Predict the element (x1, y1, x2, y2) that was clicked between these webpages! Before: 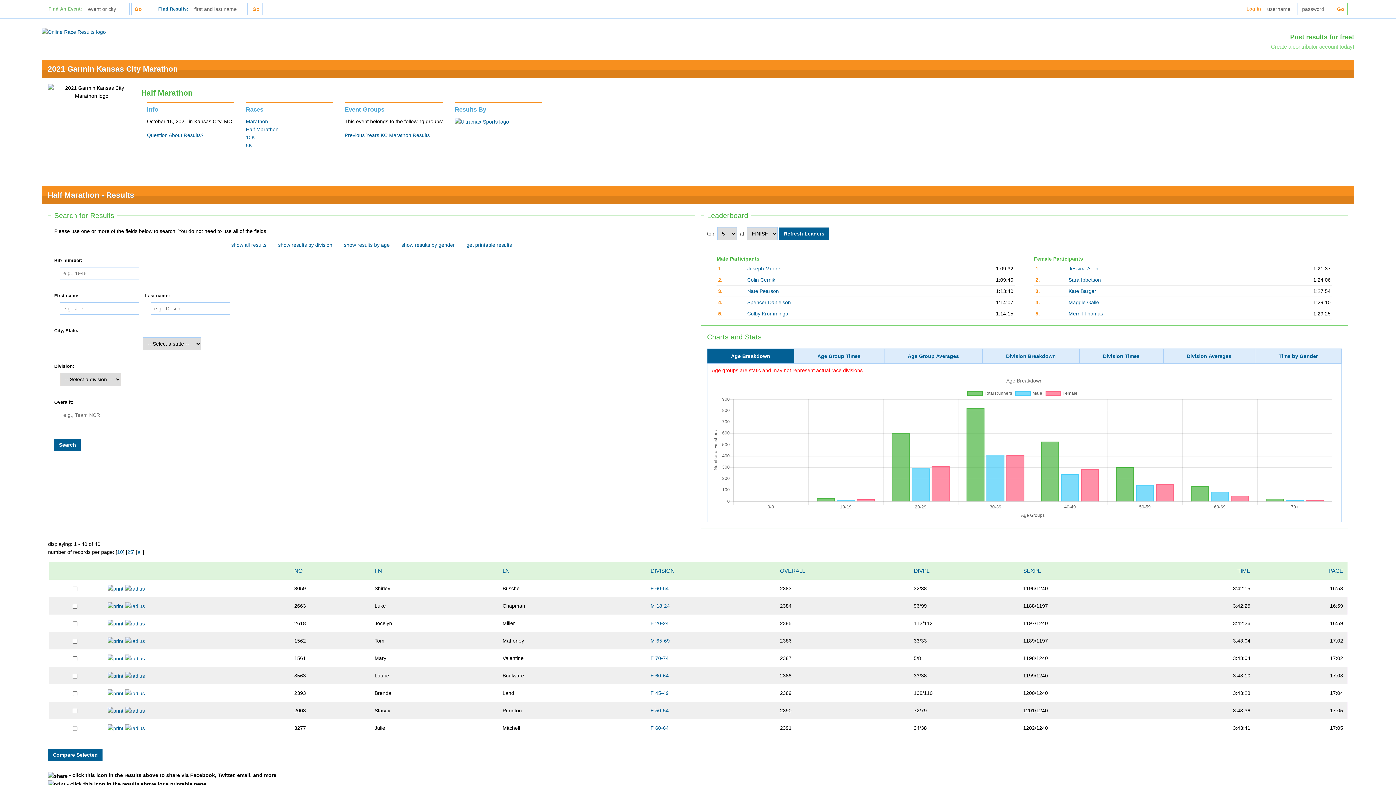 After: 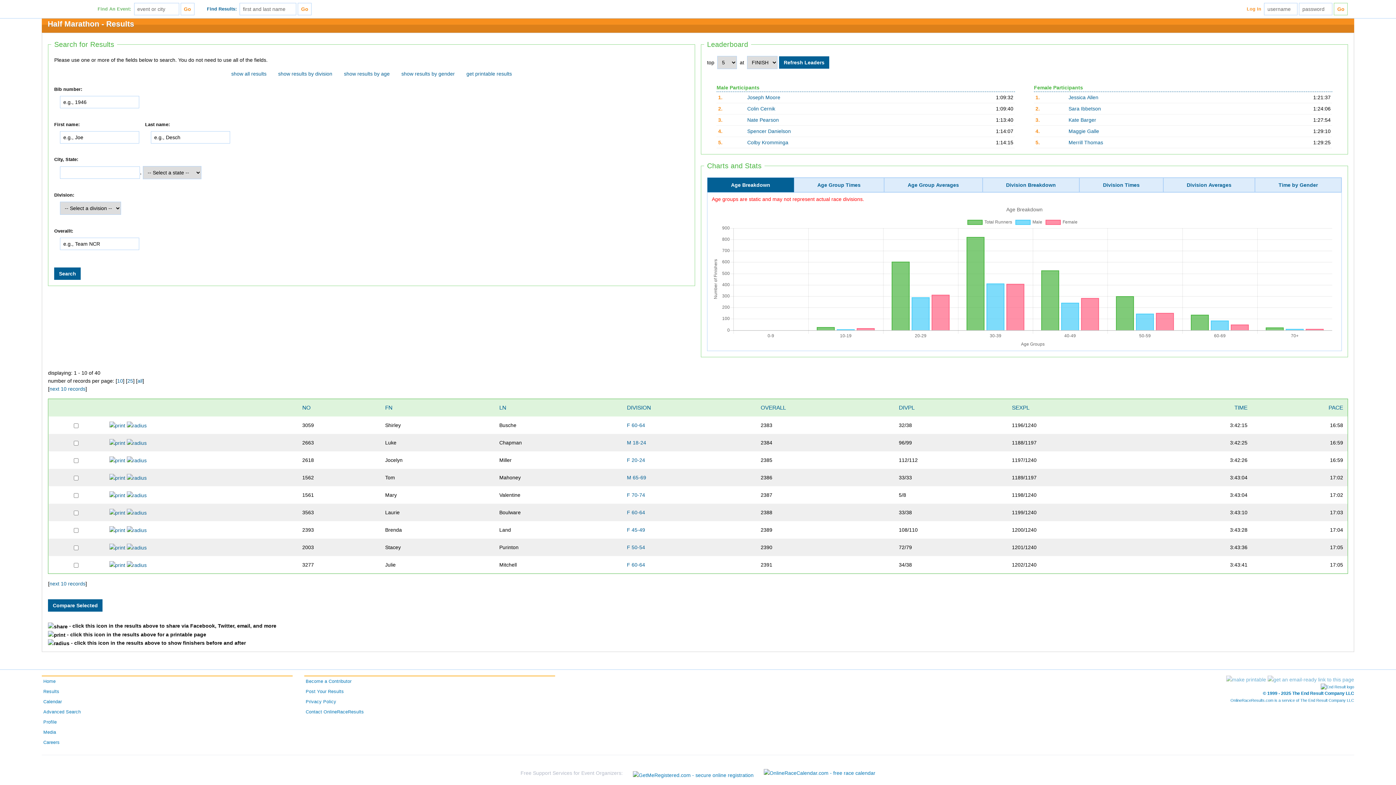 Action: label: 10 bbox: (117, 549, 122, 555)